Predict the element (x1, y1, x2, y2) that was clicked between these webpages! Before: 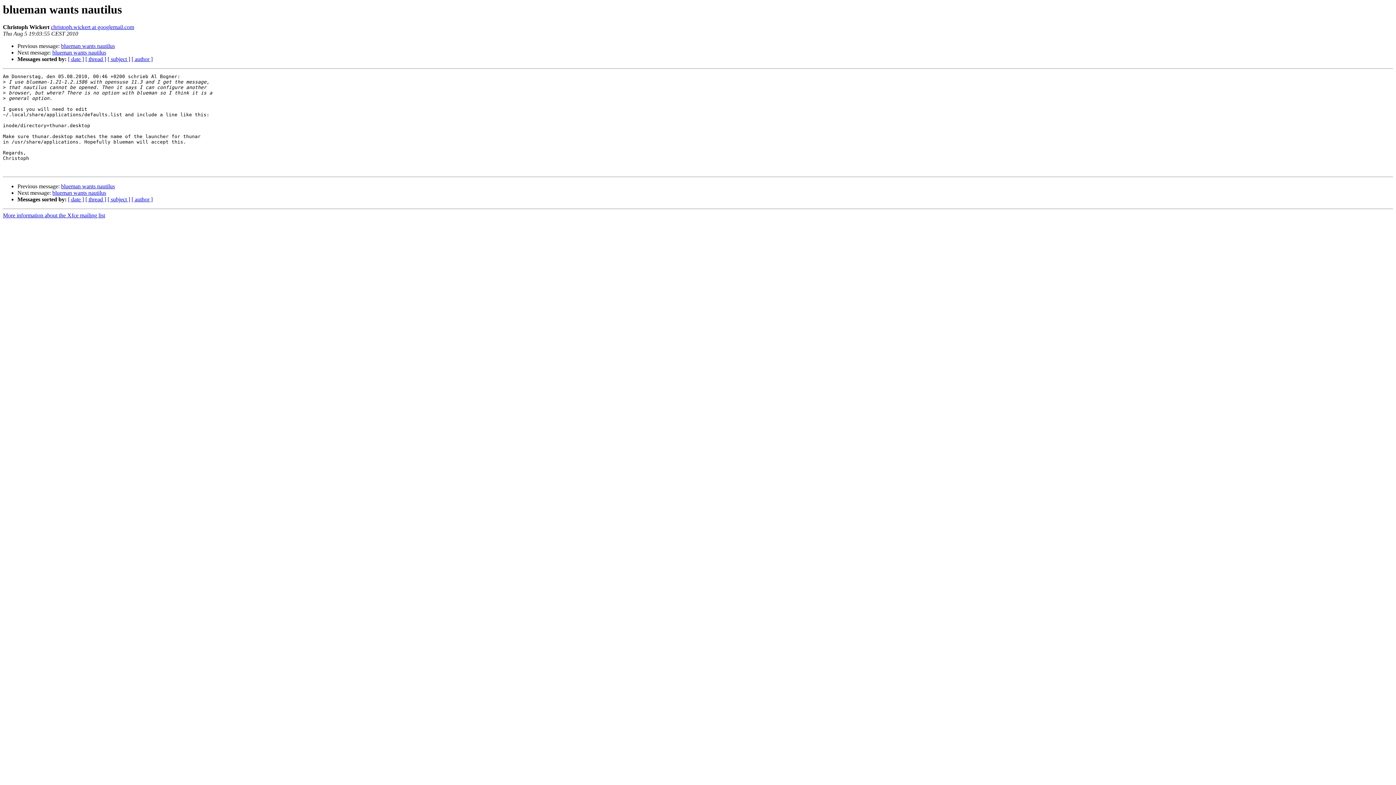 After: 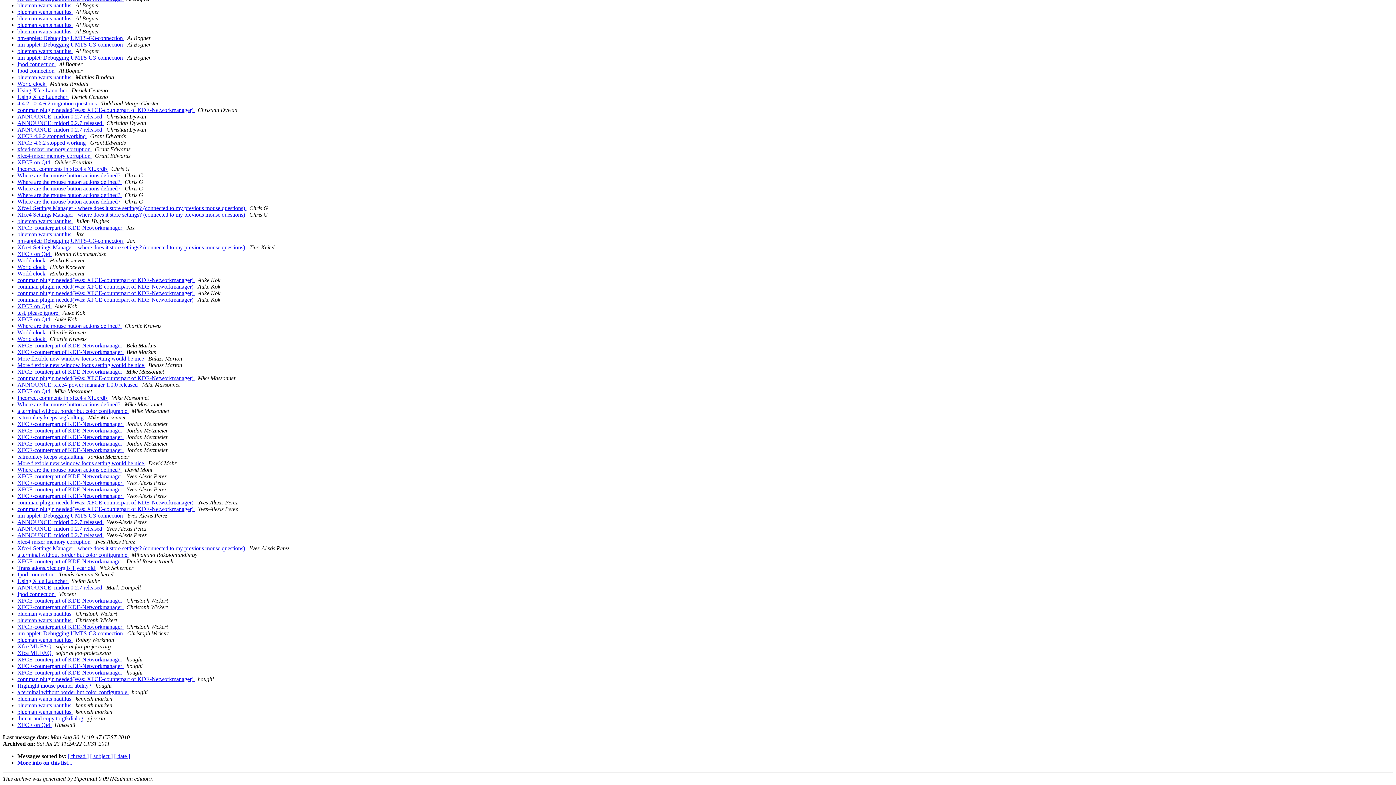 Action: label: [ author ] bbox: (131, 196, 152, 202)